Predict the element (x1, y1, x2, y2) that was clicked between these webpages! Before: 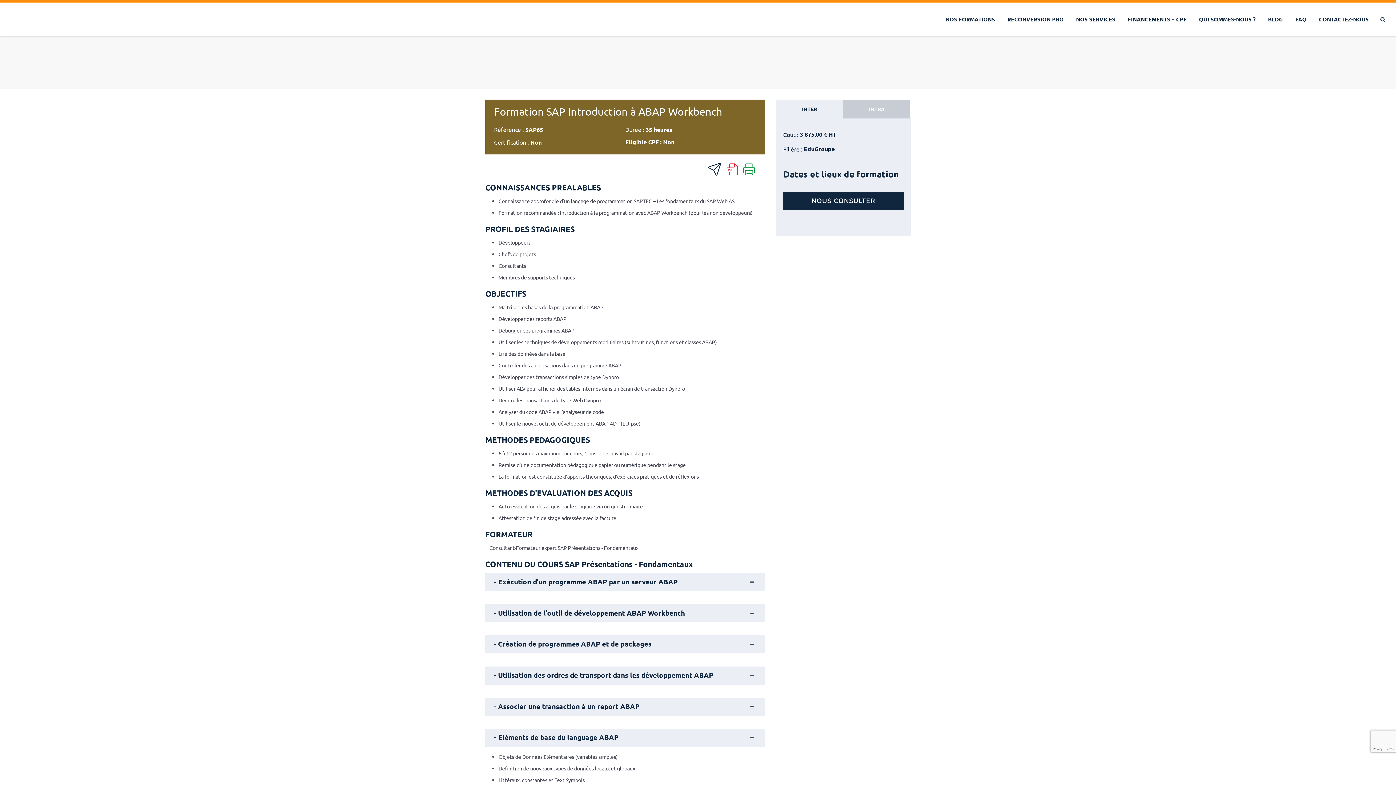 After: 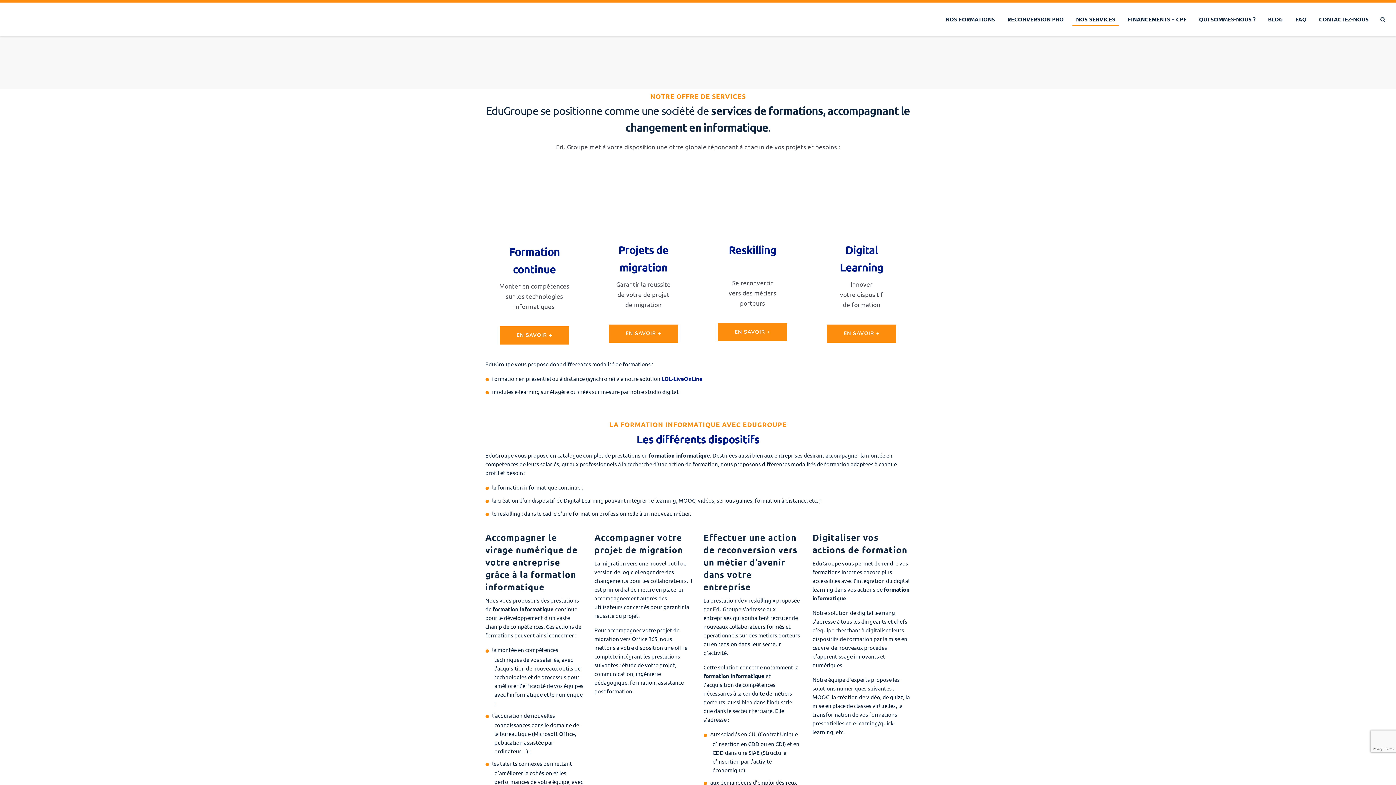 Action: bbox: (1070, 2, 1121, 36) label: NOS SERVICES